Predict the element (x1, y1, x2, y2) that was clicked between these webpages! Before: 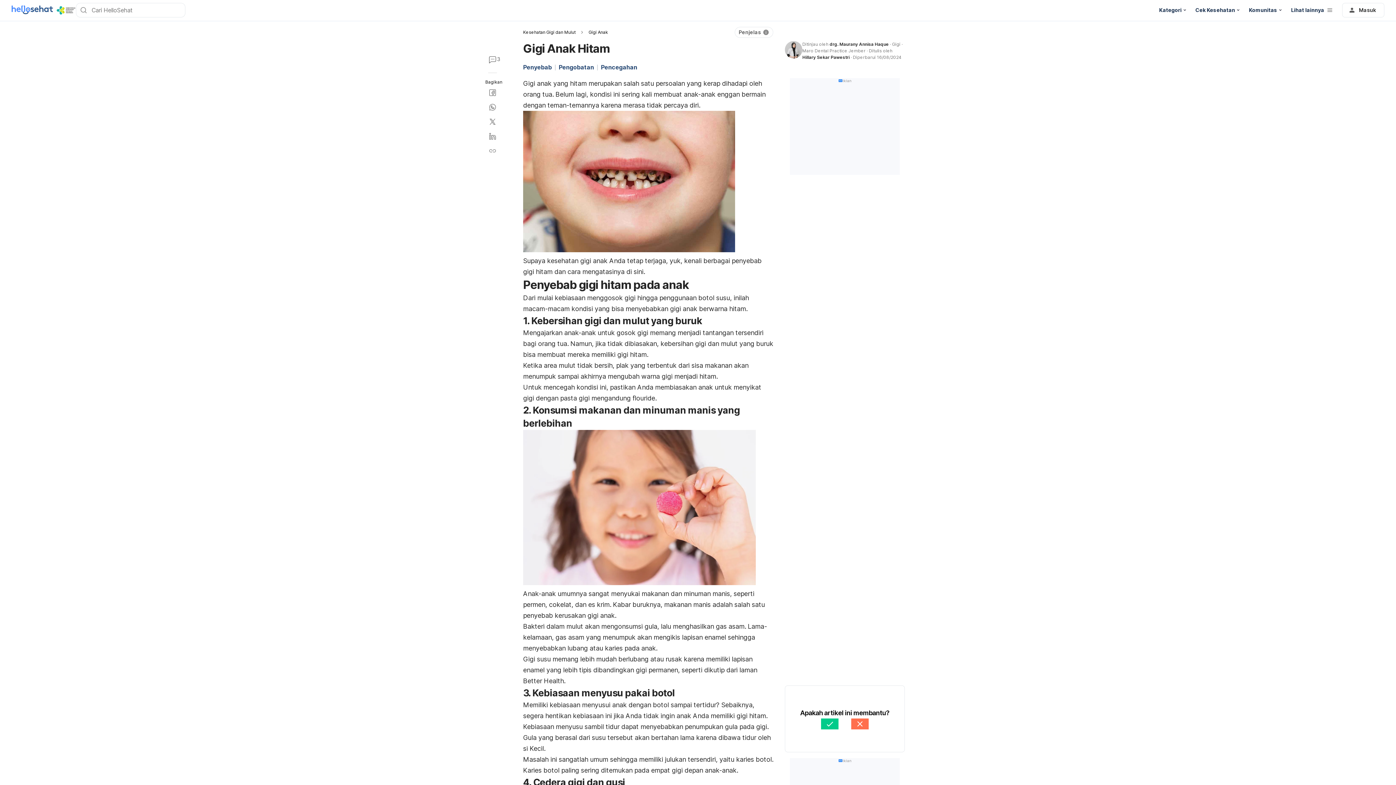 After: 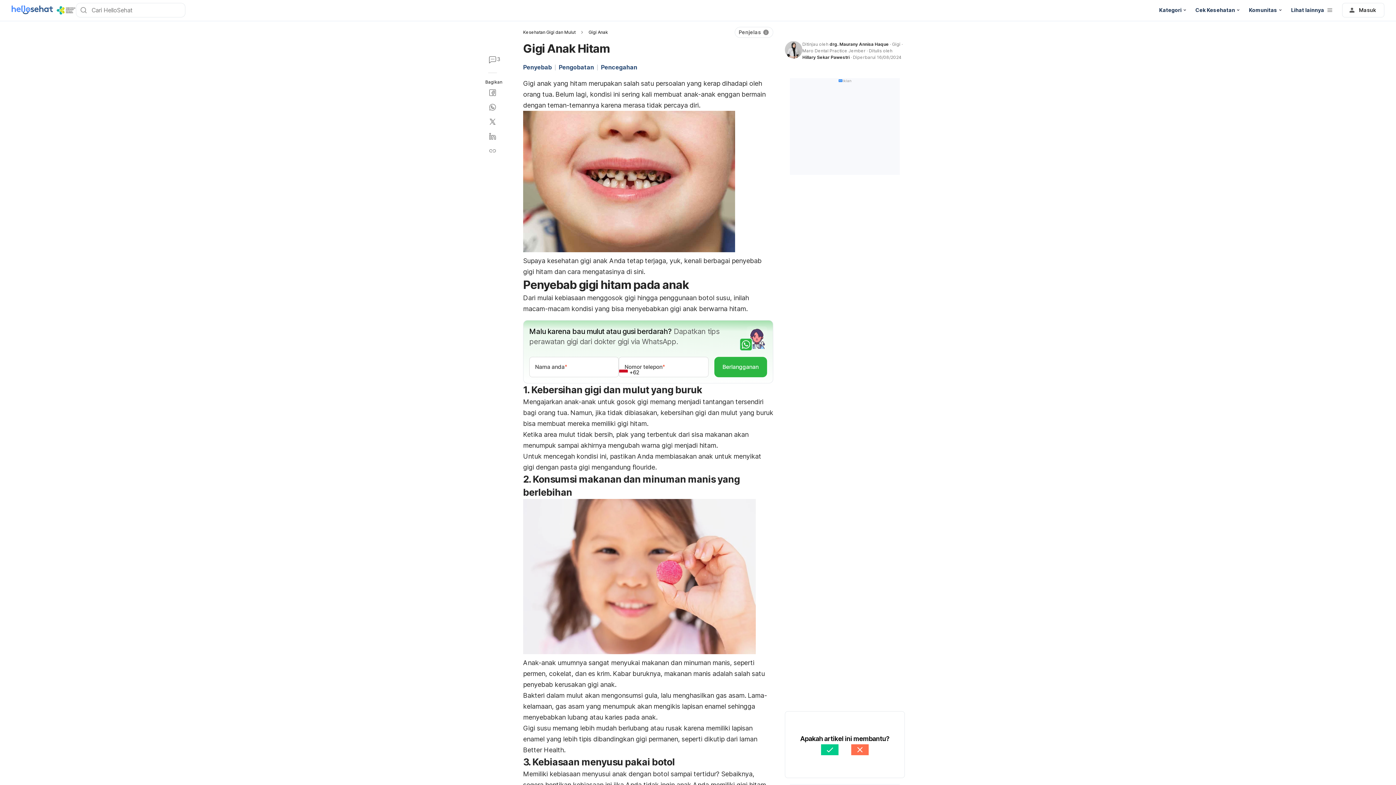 Action: bbox: (734, 26, 773, 37) label: Penjelas